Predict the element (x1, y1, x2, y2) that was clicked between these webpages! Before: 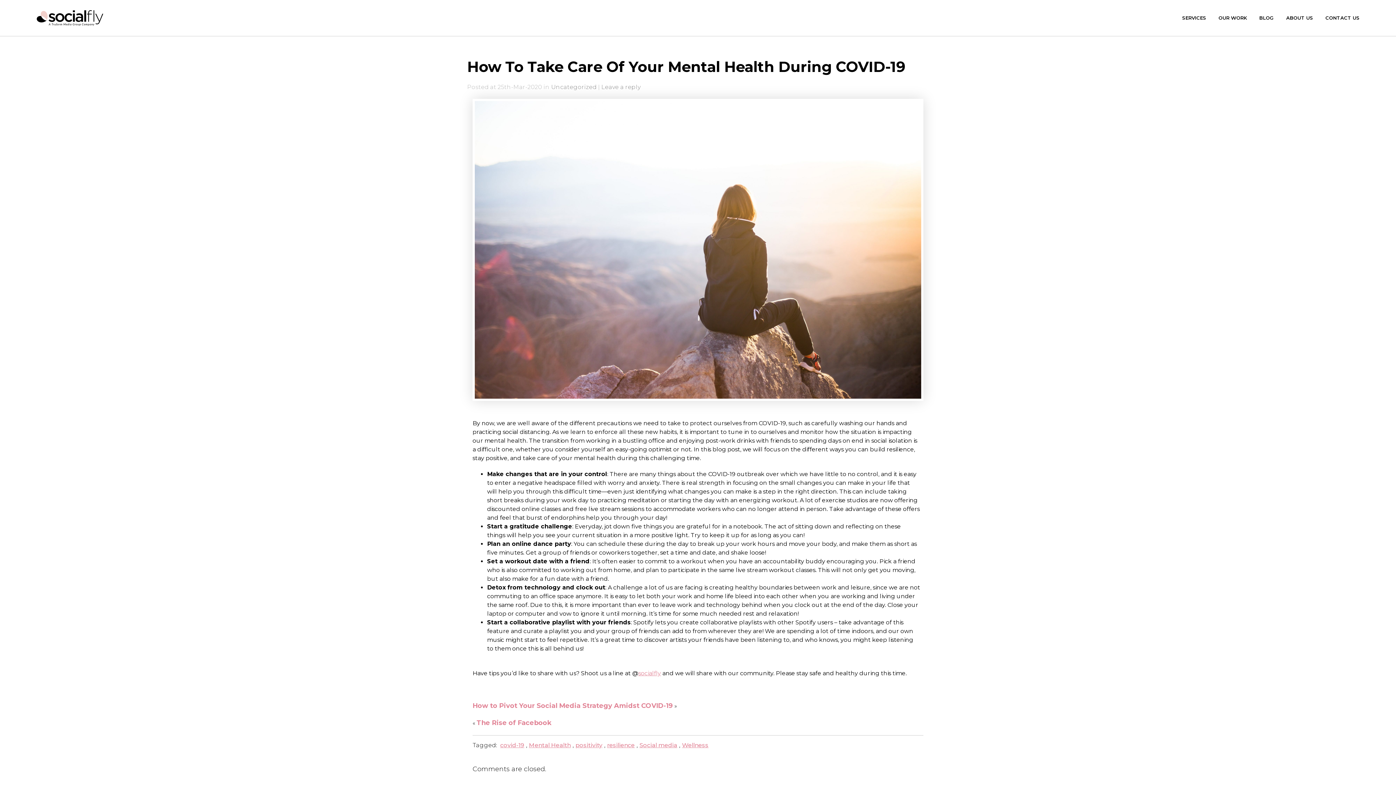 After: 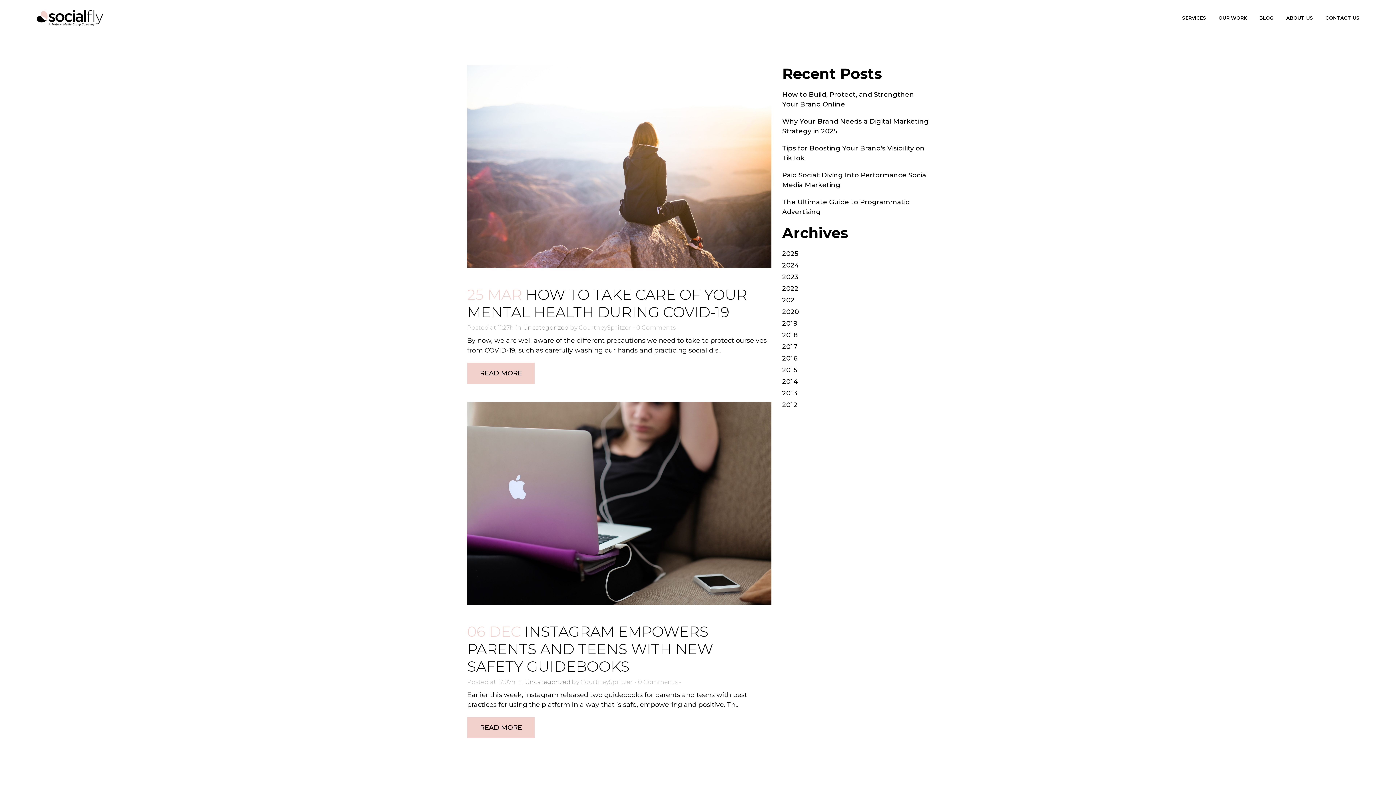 Action: bbox: (682, 742, 708, 749) label: Wellness